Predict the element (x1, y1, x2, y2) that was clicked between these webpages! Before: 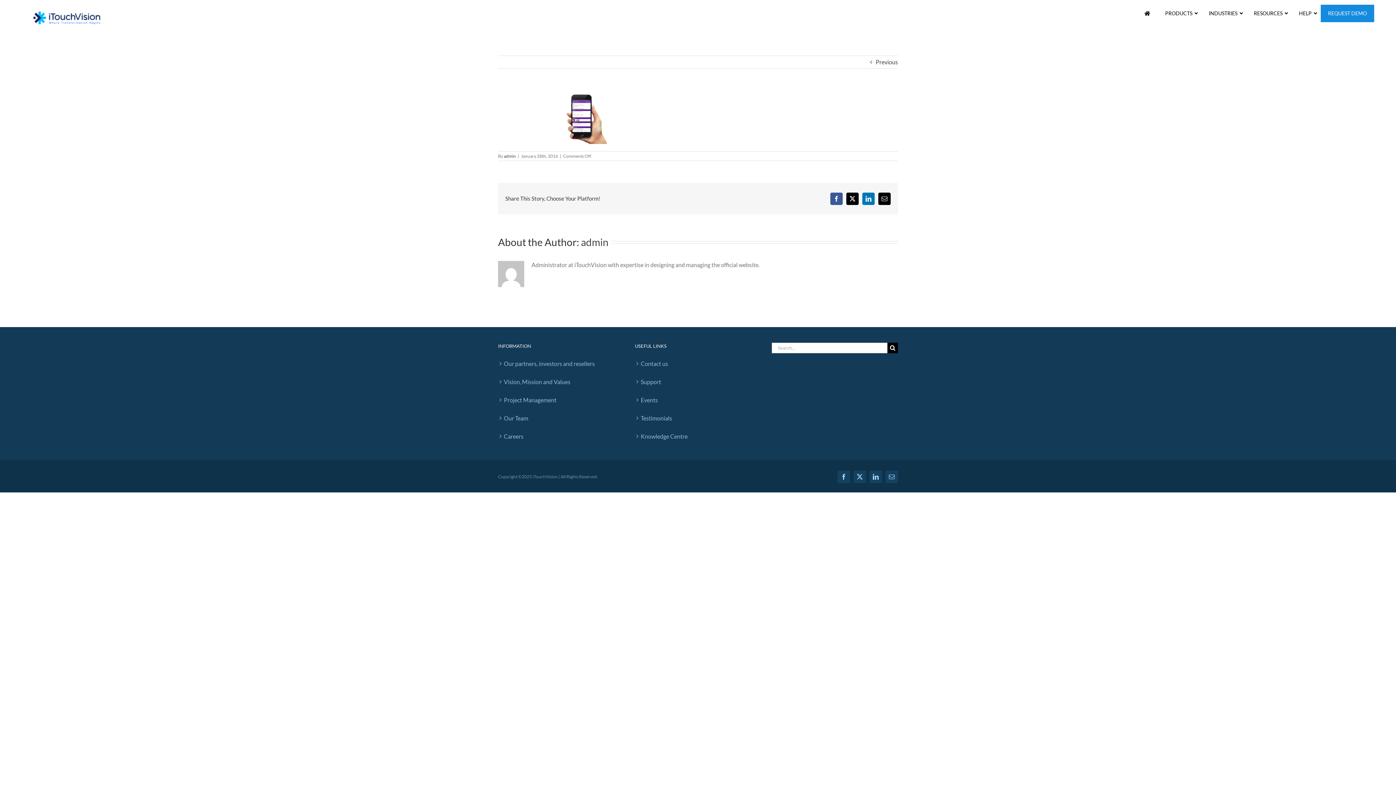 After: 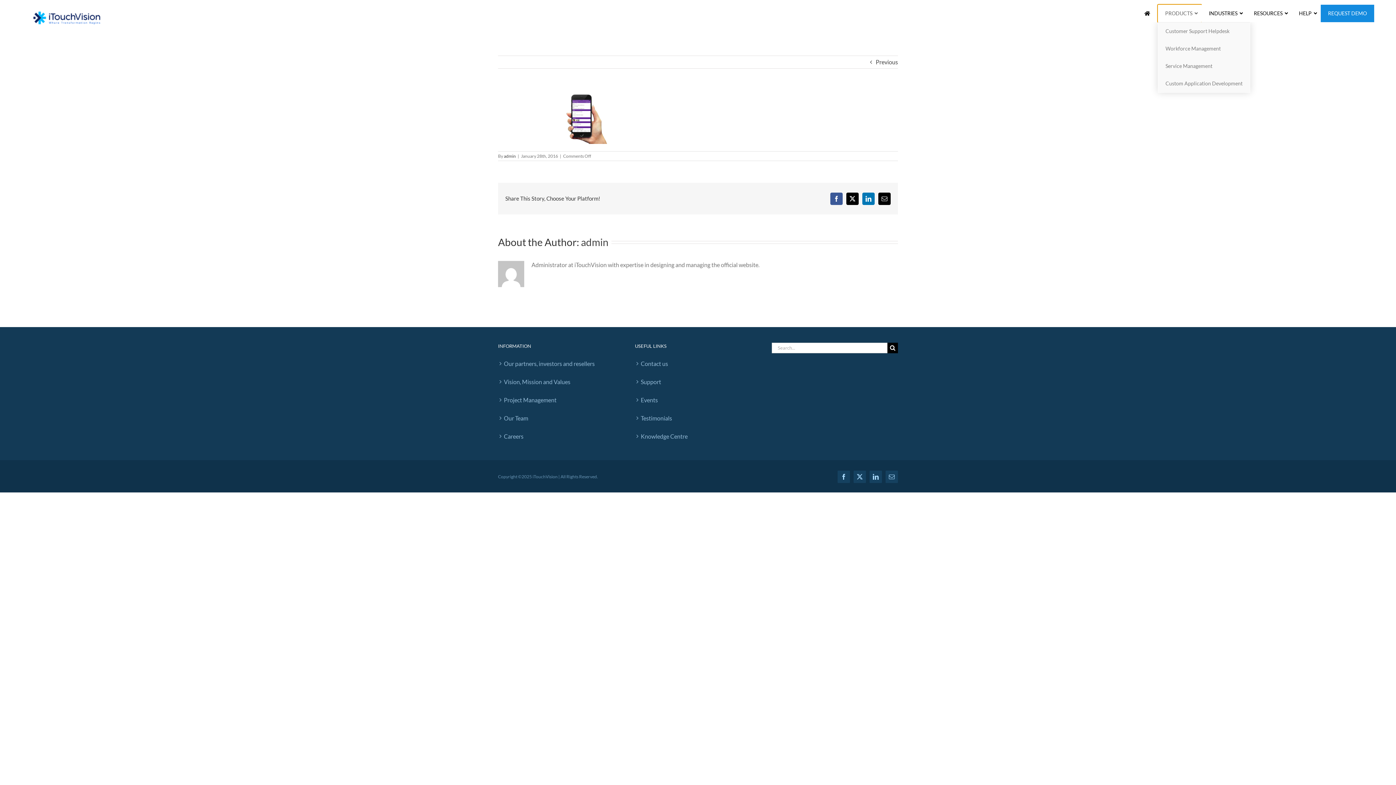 Action: label: PRODUCTS bbox: (1158, 4, 1201, 22)